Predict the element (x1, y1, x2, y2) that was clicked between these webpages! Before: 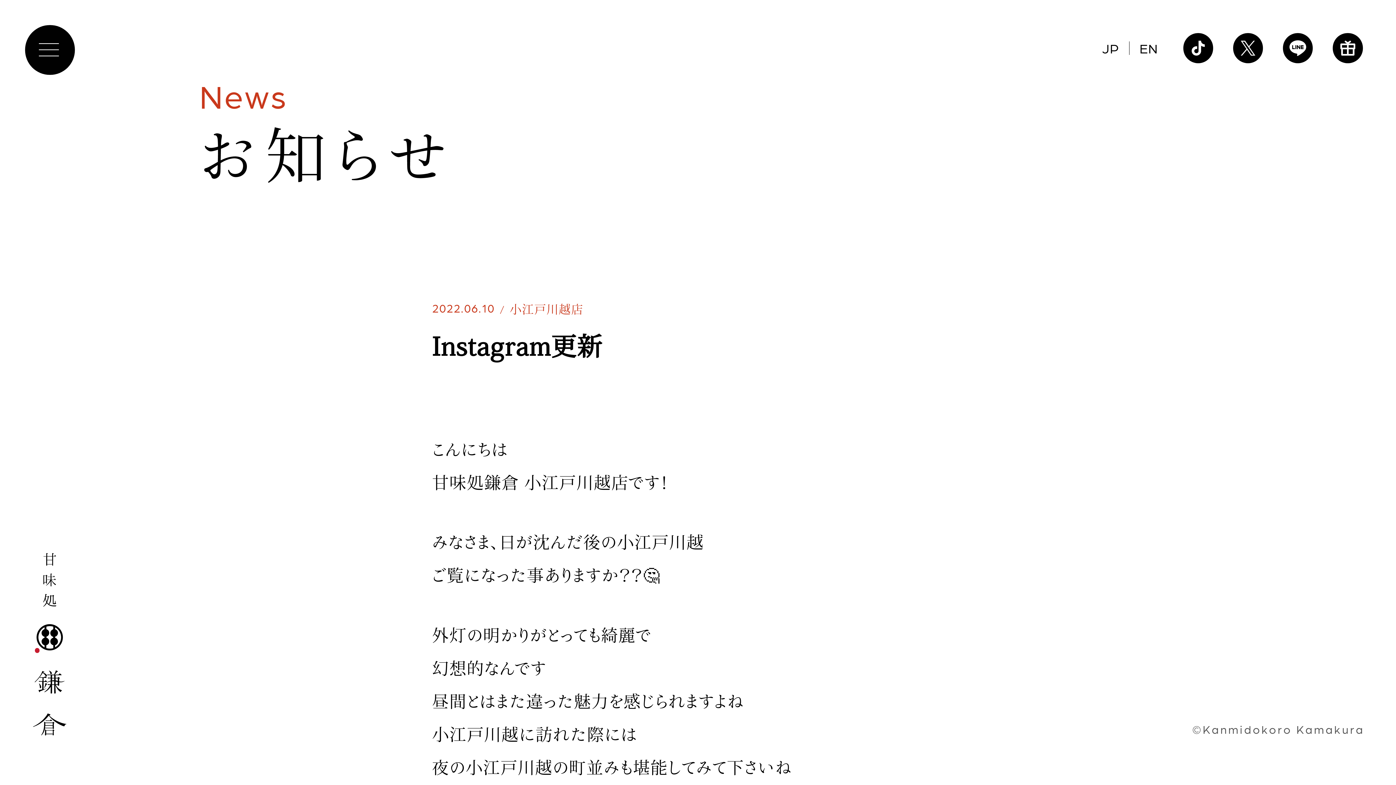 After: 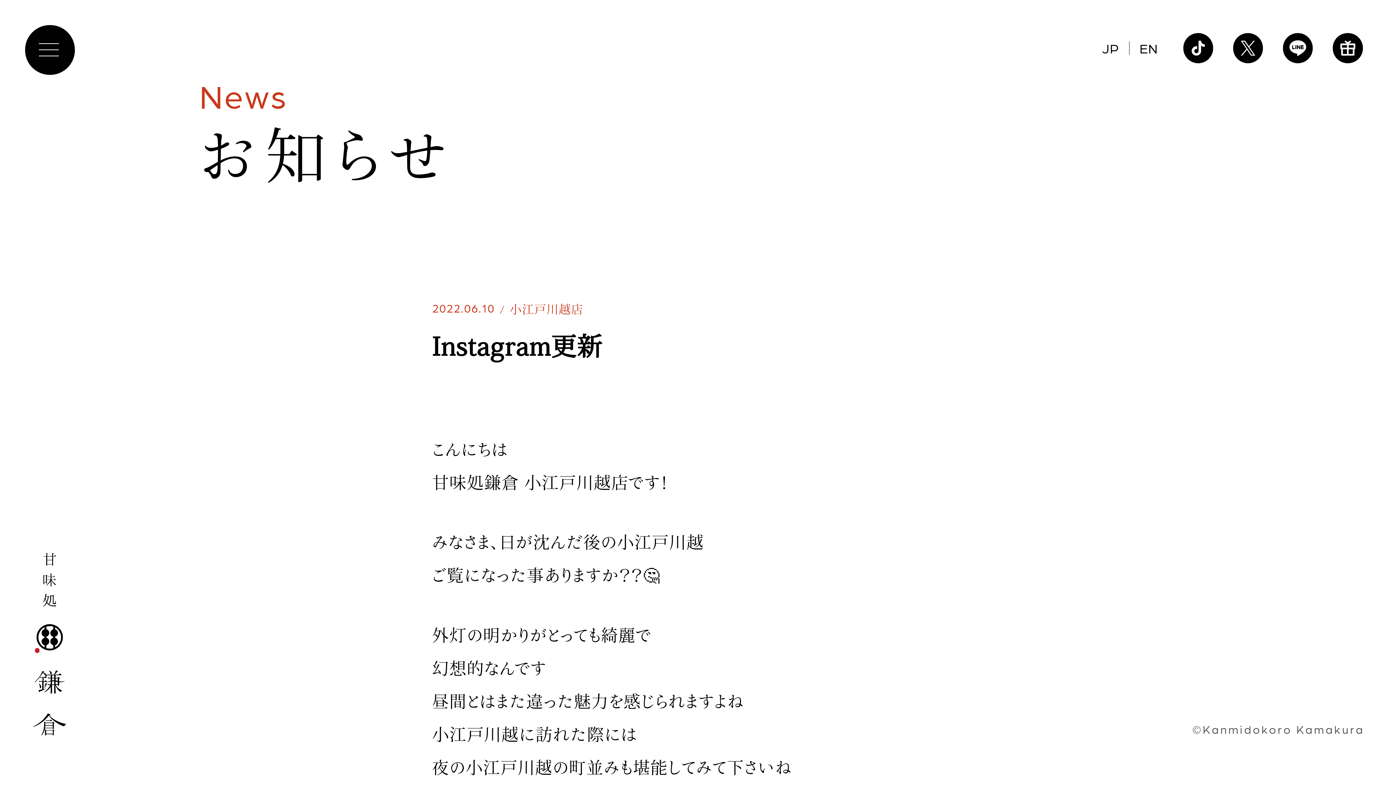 Action: bbox: (1233, 33, 1263, 63)